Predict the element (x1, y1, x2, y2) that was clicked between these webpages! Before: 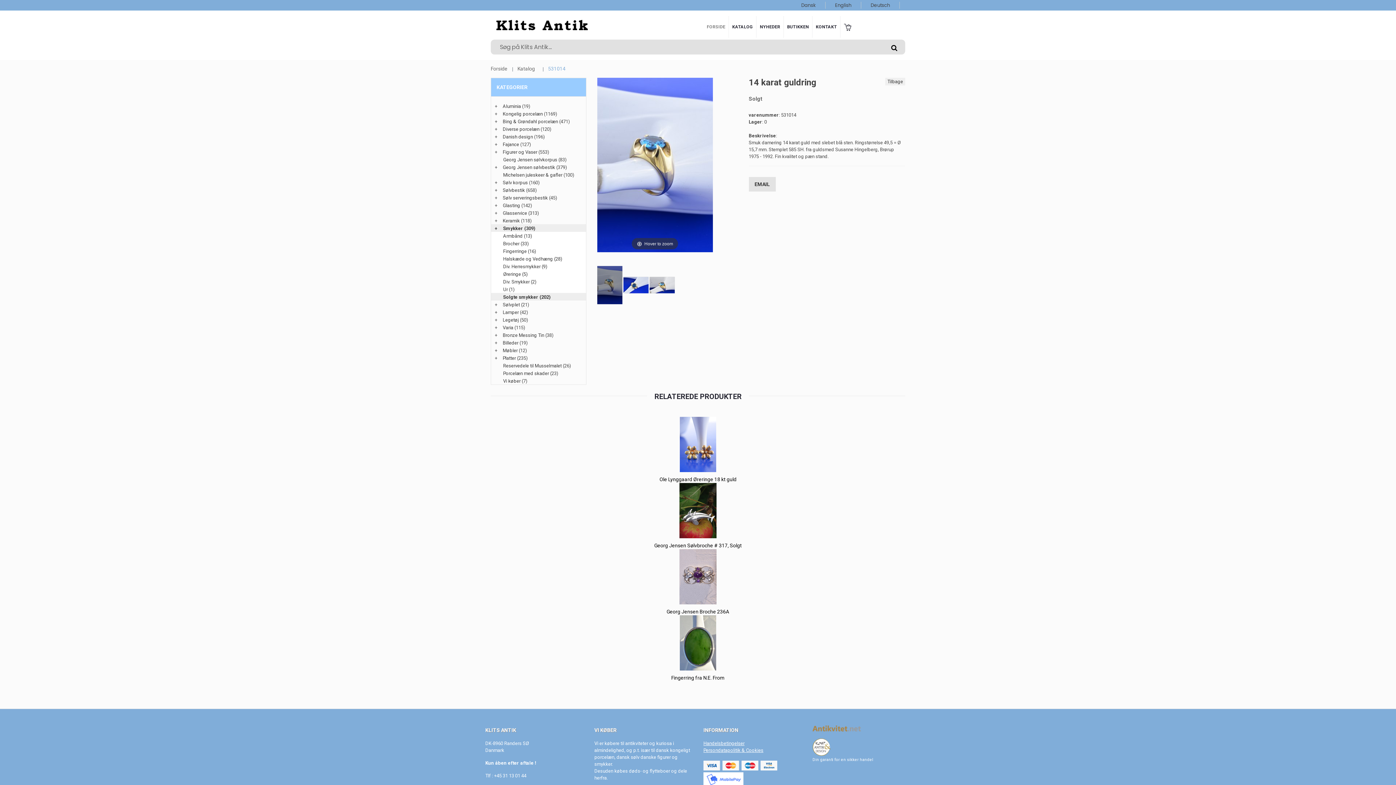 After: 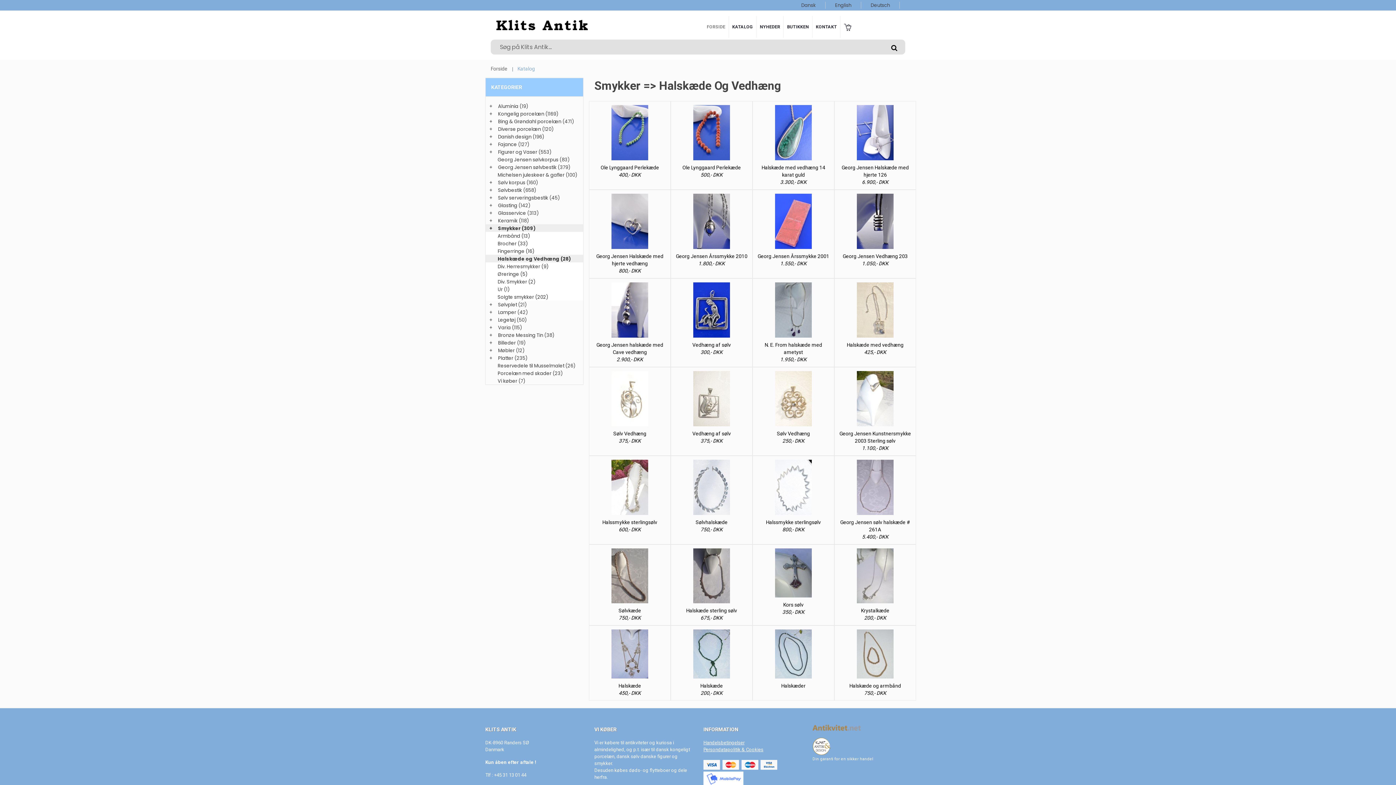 Action: bbox: (503, 255, 586, 262) label: Halskæde og Vedhæng (28)